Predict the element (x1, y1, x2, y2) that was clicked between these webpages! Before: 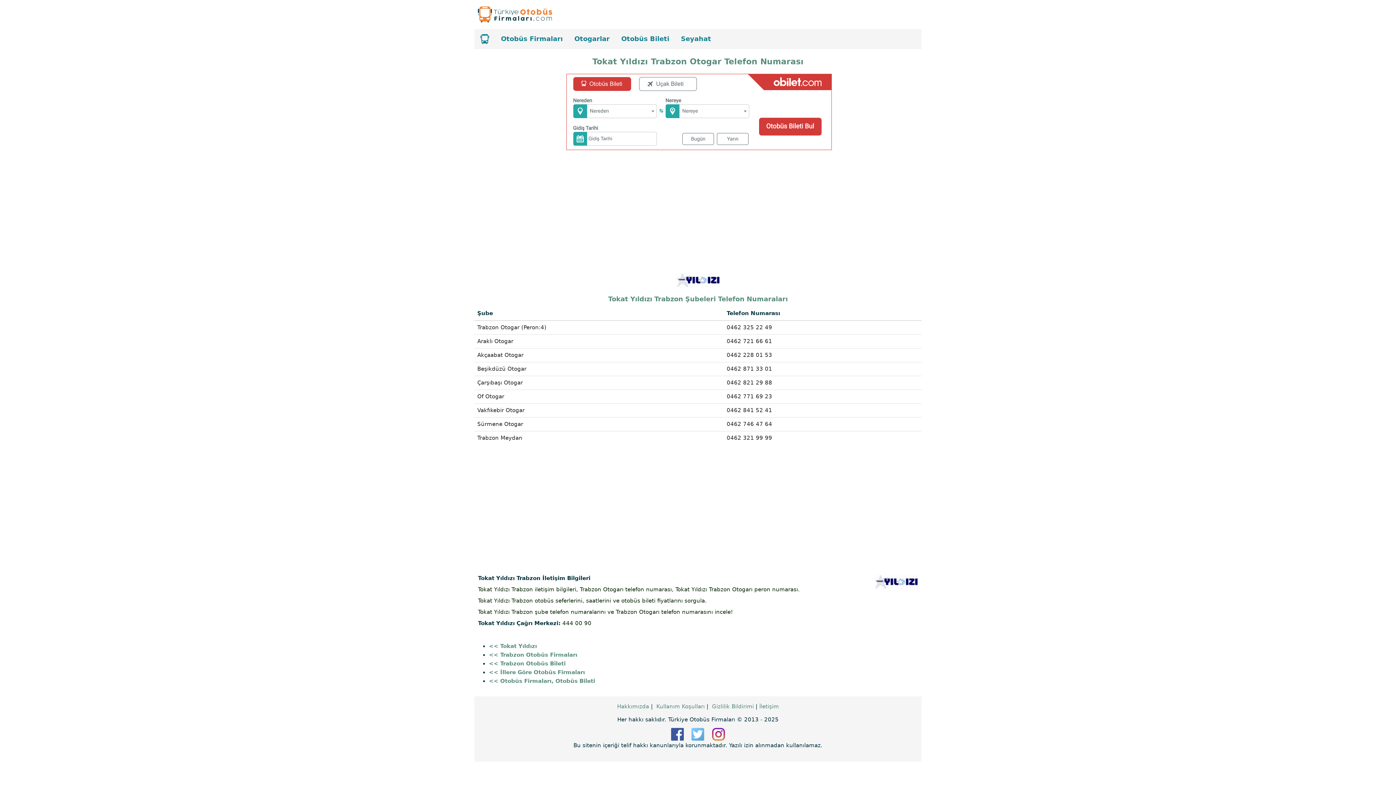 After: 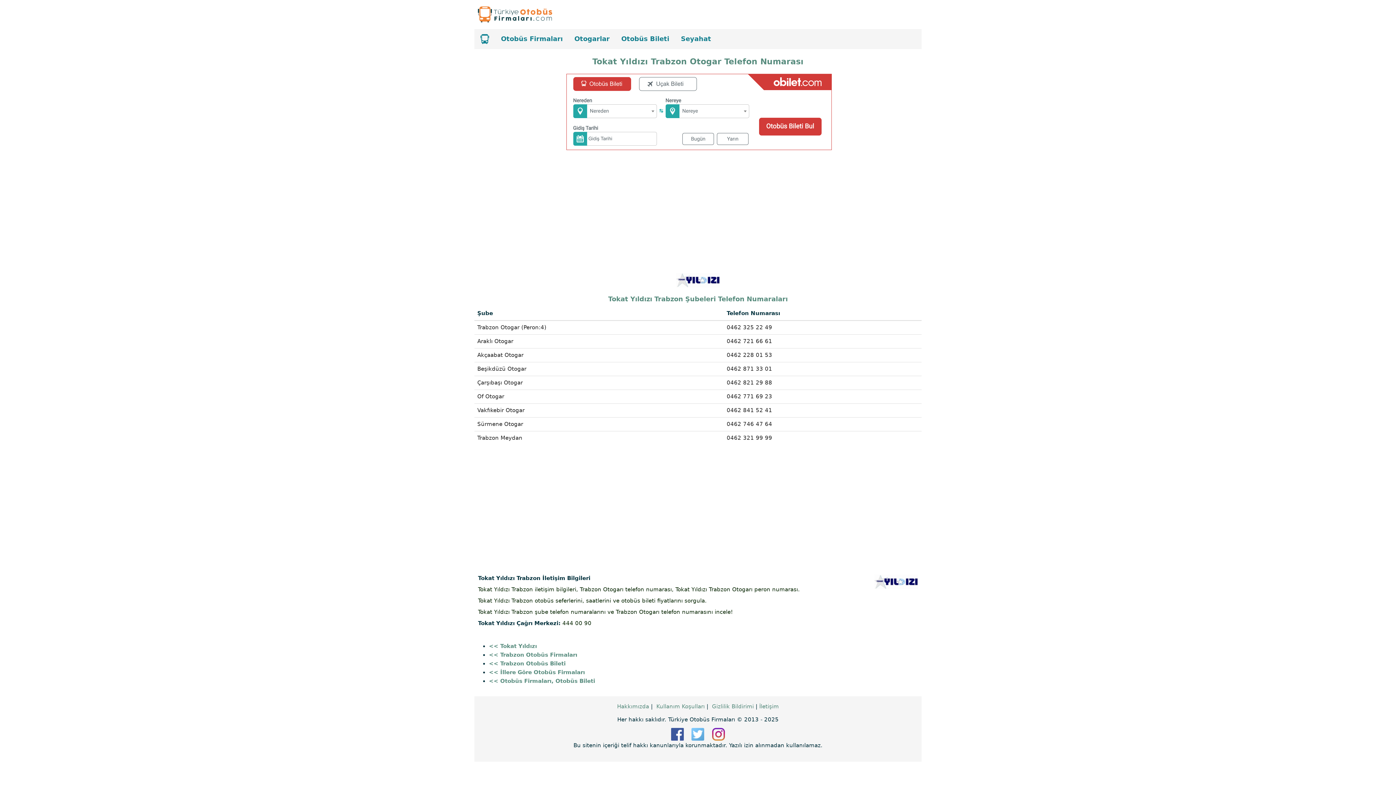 Action: bbox: (712, 742, 725, 755)